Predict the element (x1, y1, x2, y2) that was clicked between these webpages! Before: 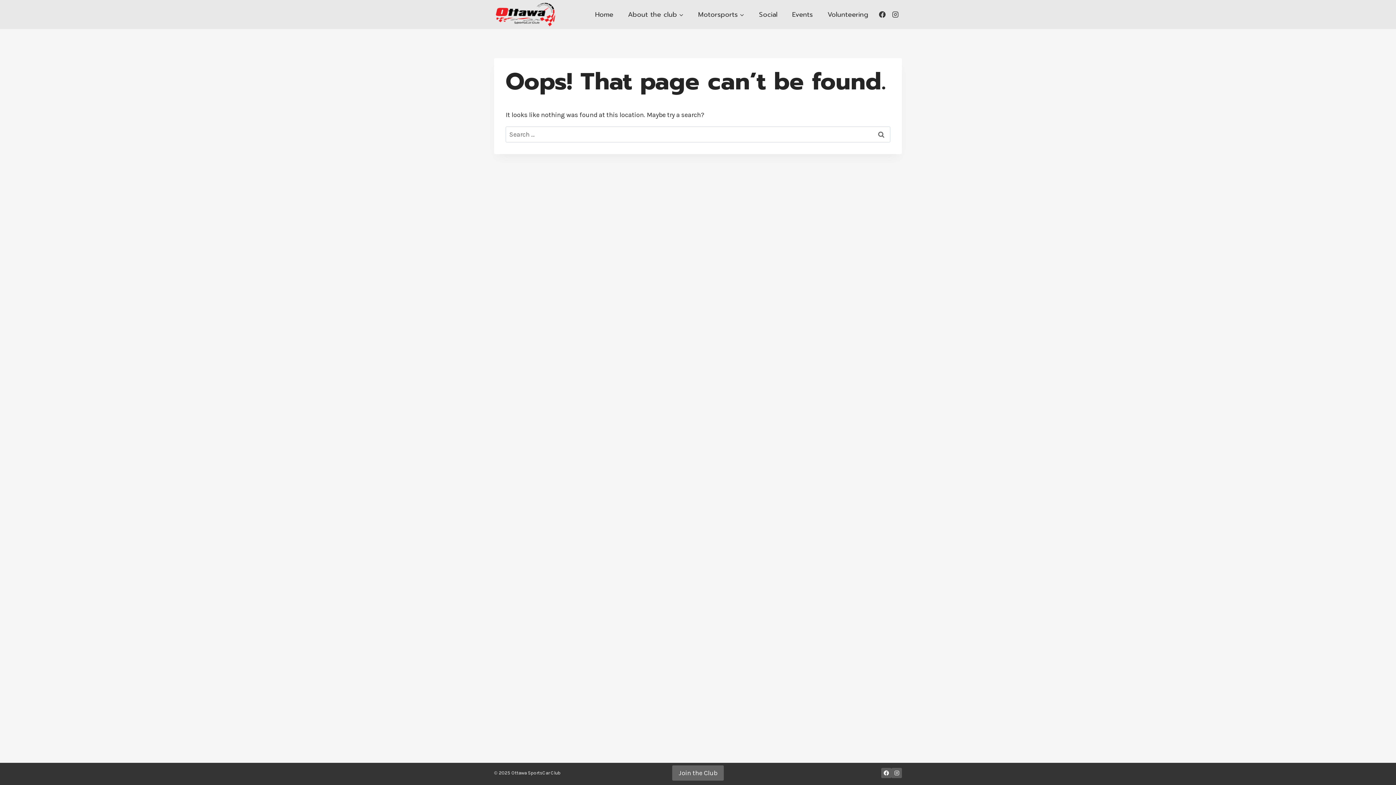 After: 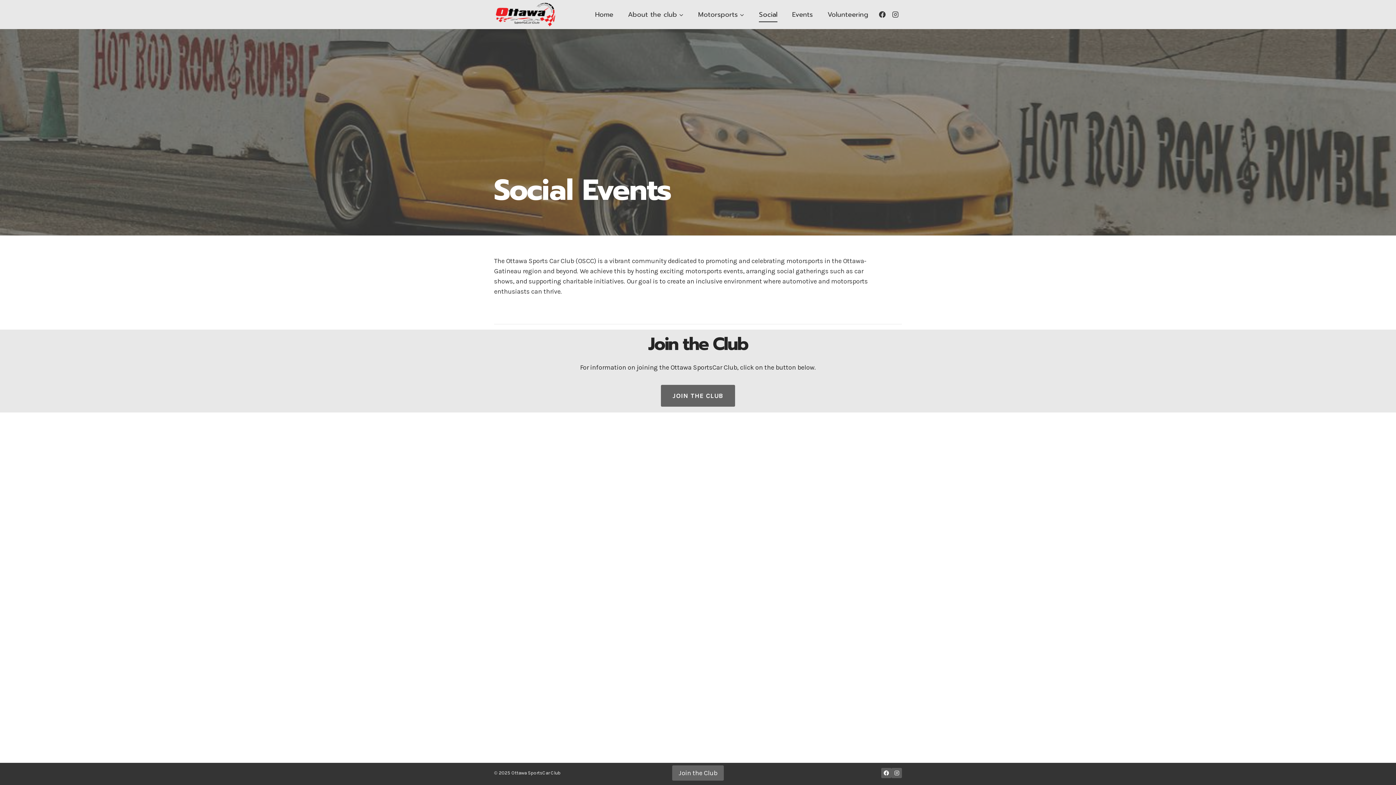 Action: label: Social bbox: (755, 6, 781, 22)